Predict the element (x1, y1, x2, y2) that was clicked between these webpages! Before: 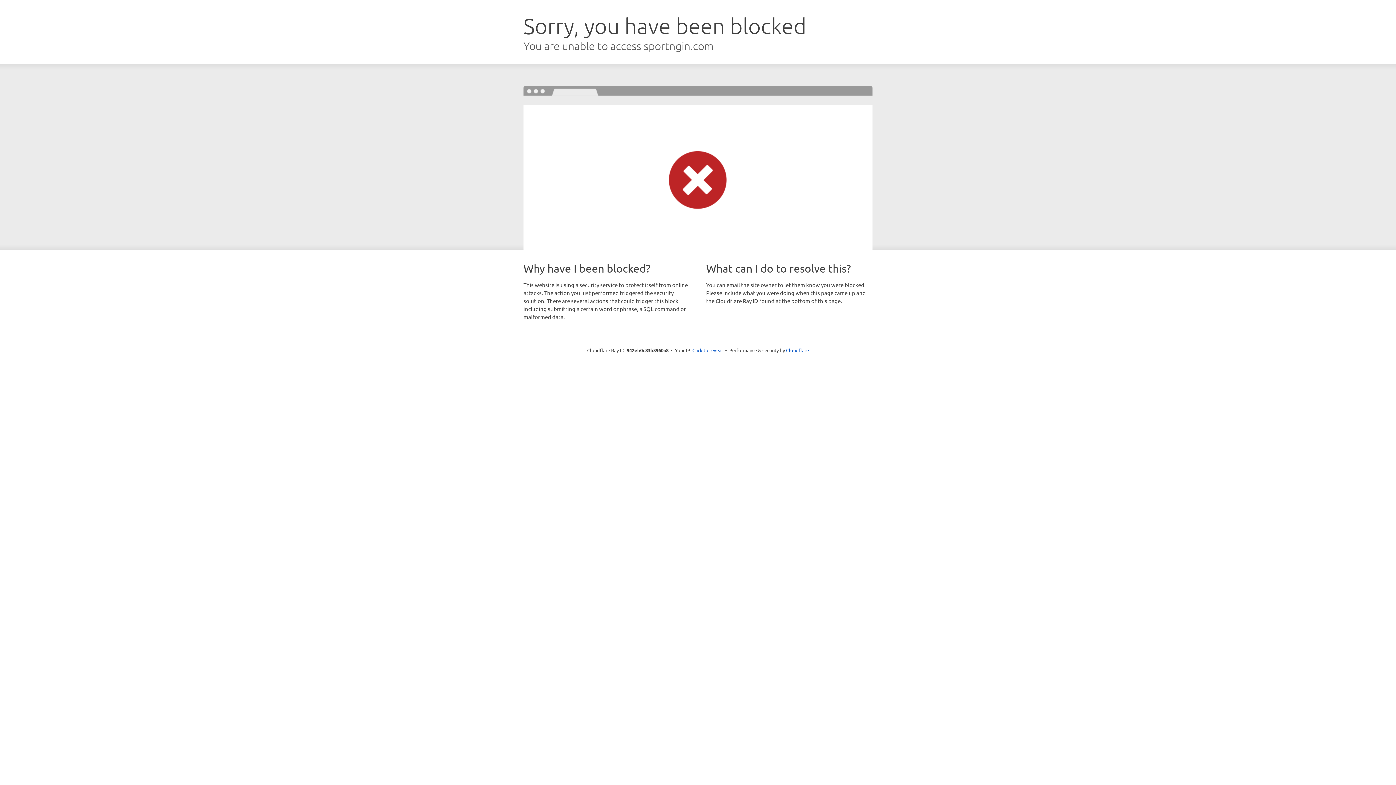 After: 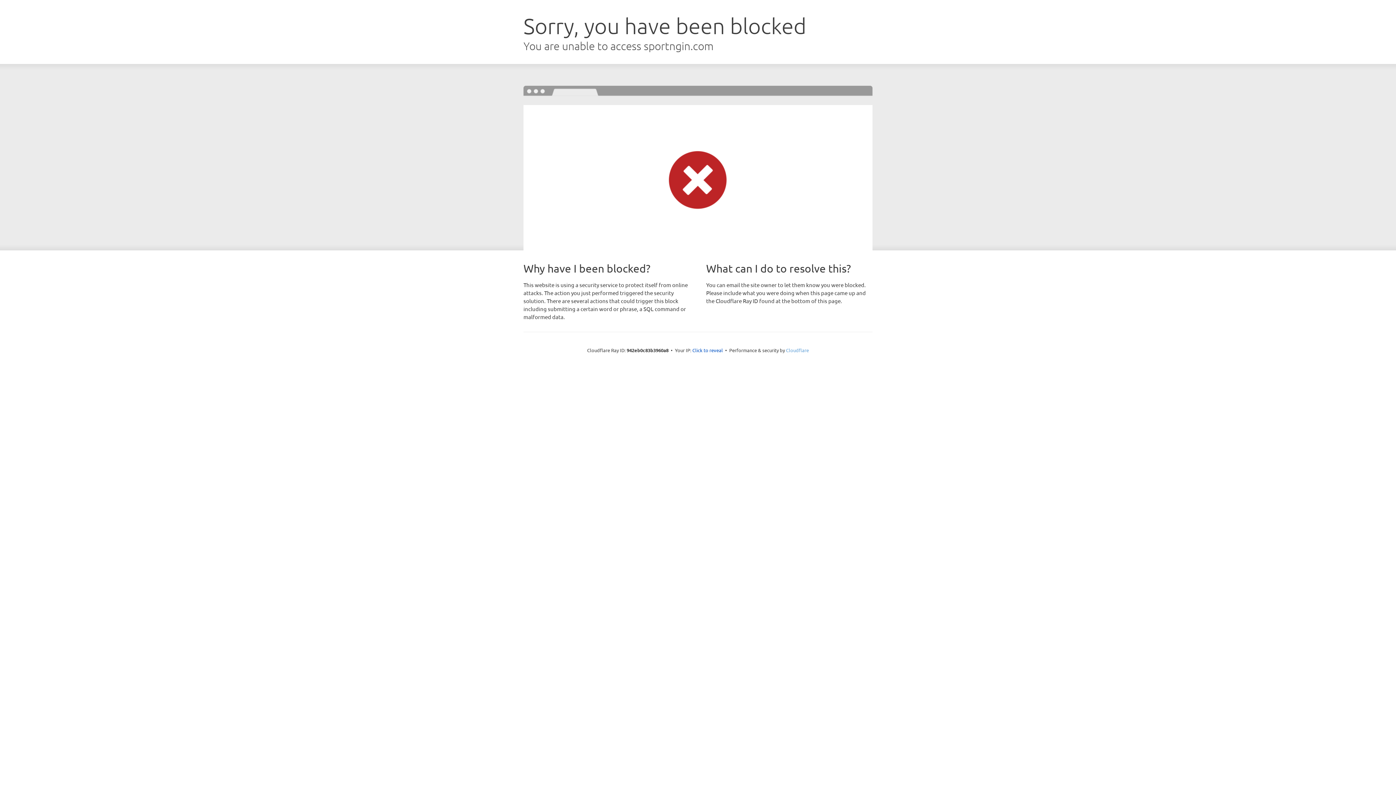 Action: bbox: (786, 347, 809, 353) label: Cloudflare